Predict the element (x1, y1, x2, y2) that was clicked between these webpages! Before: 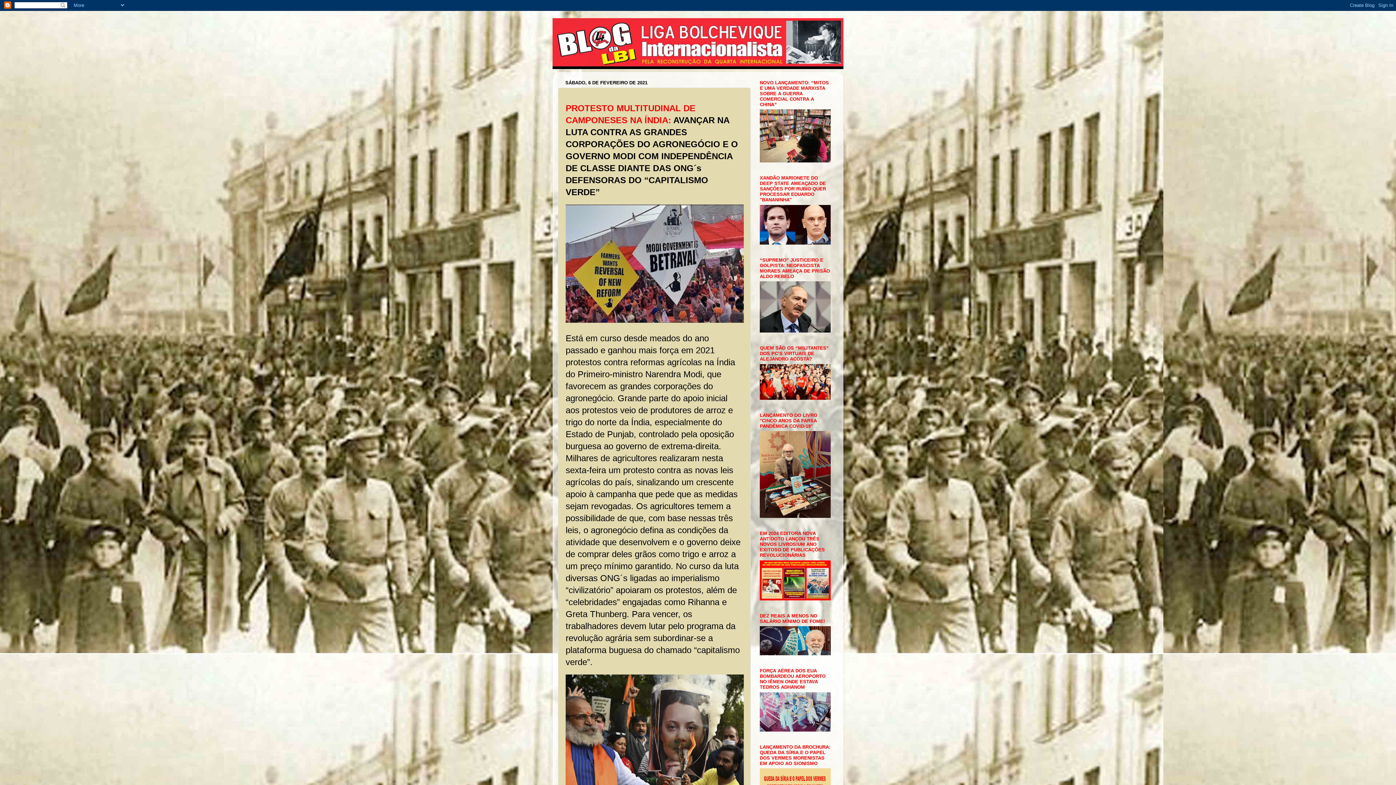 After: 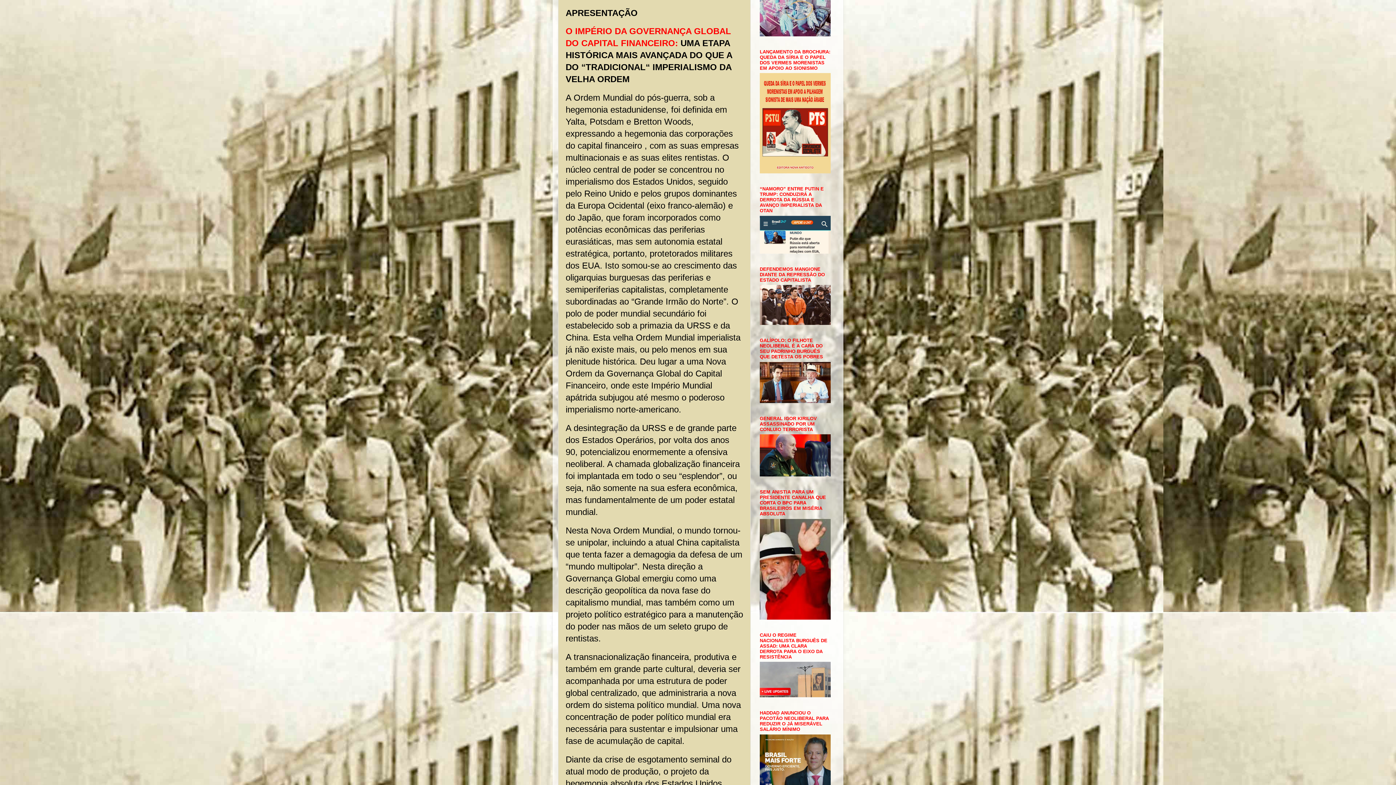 Action: bbox: (760, 157, 830, 163)